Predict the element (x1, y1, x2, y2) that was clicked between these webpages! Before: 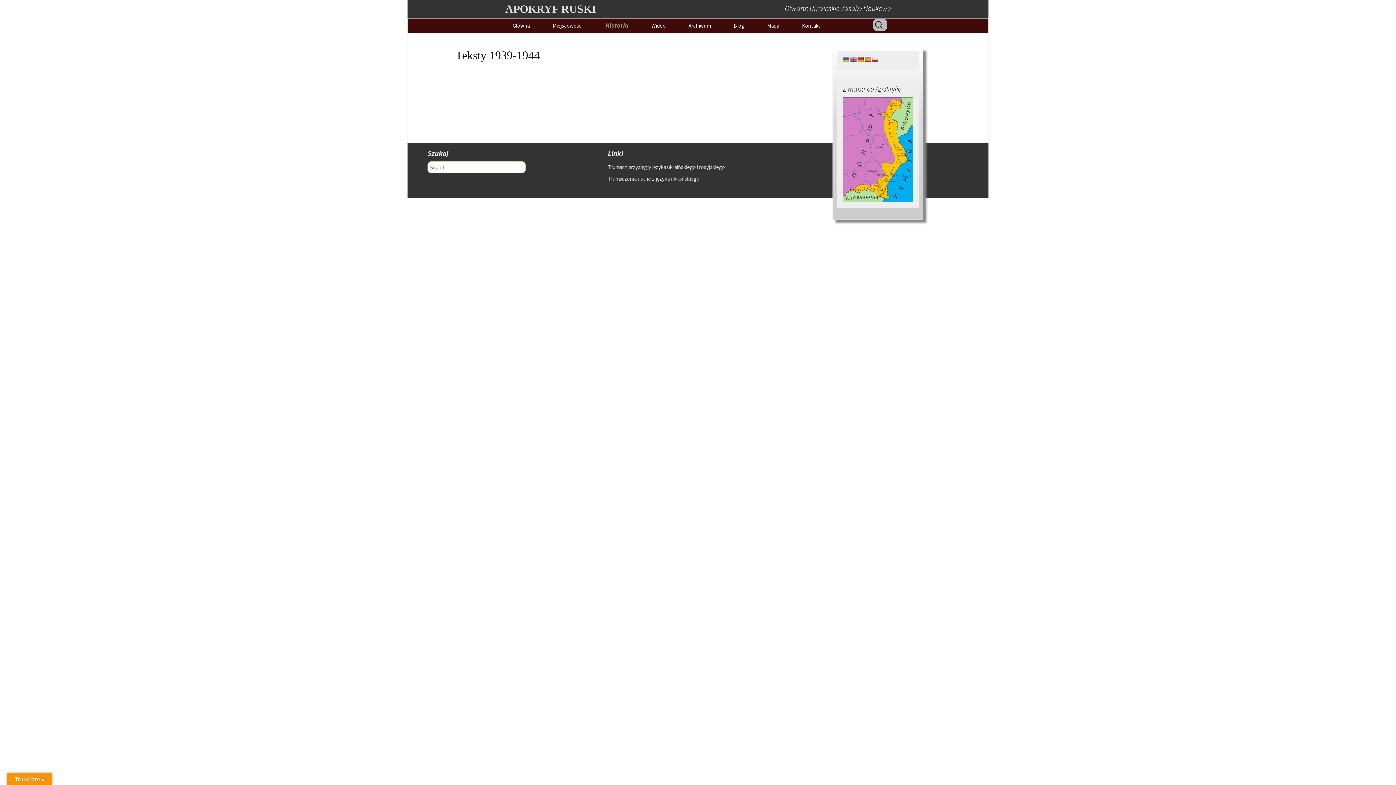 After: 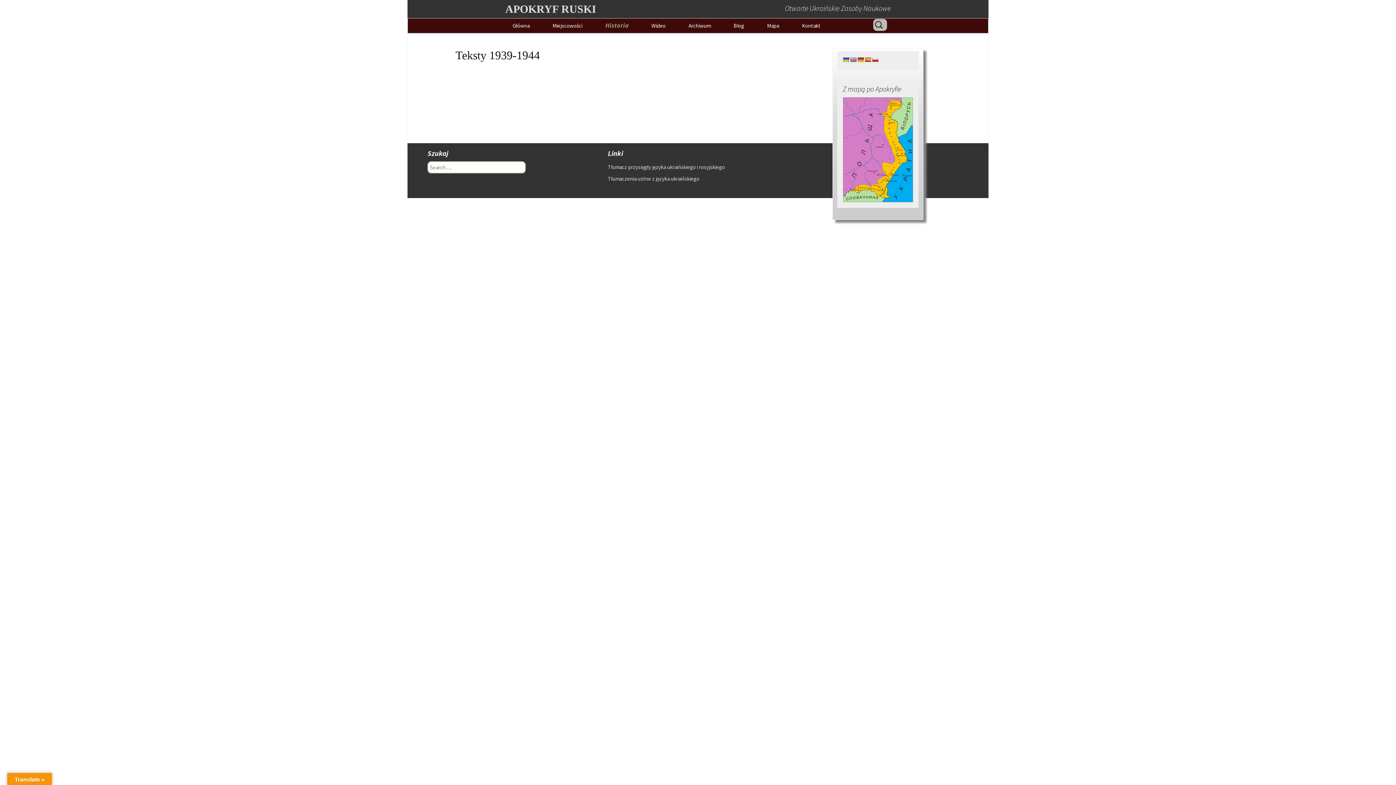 Action: bbox: (872, 56, 878, 62)